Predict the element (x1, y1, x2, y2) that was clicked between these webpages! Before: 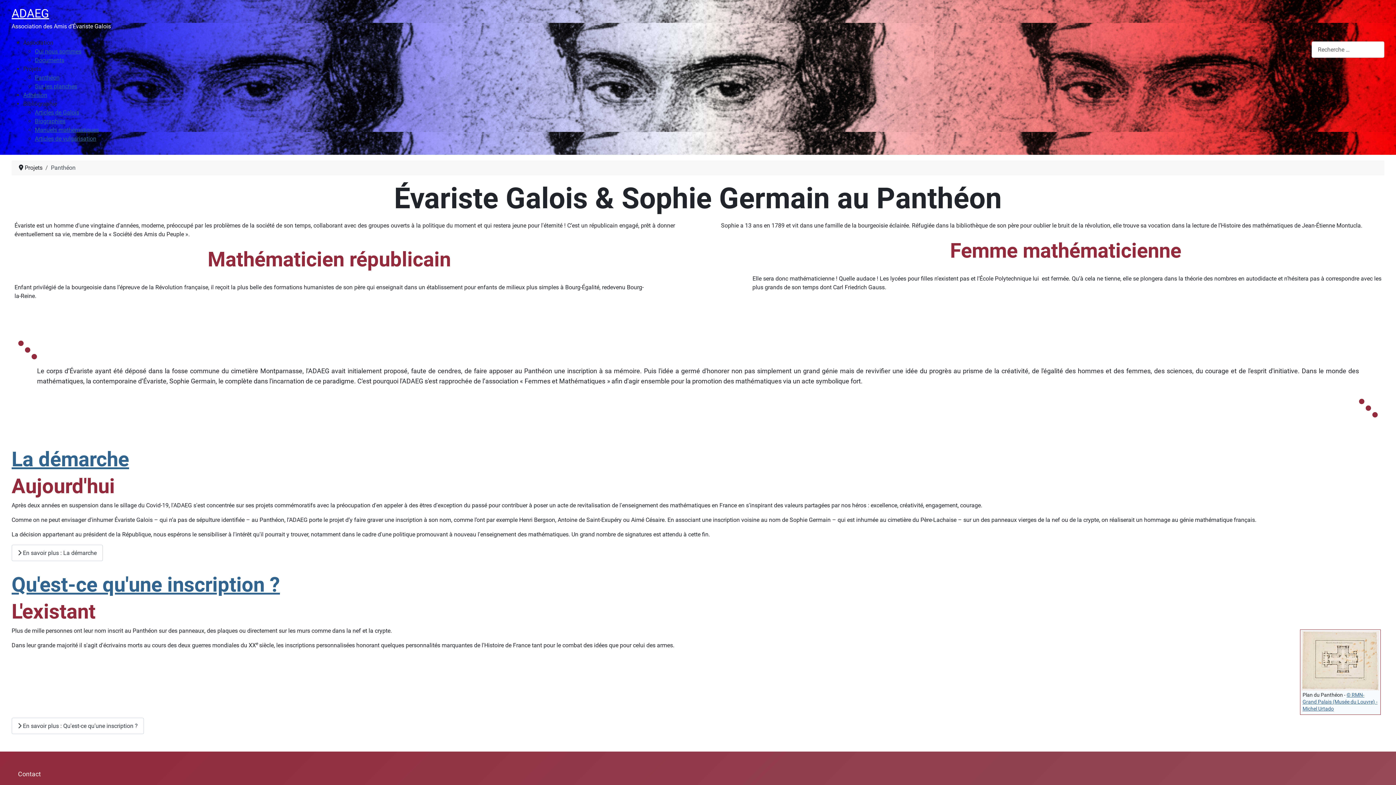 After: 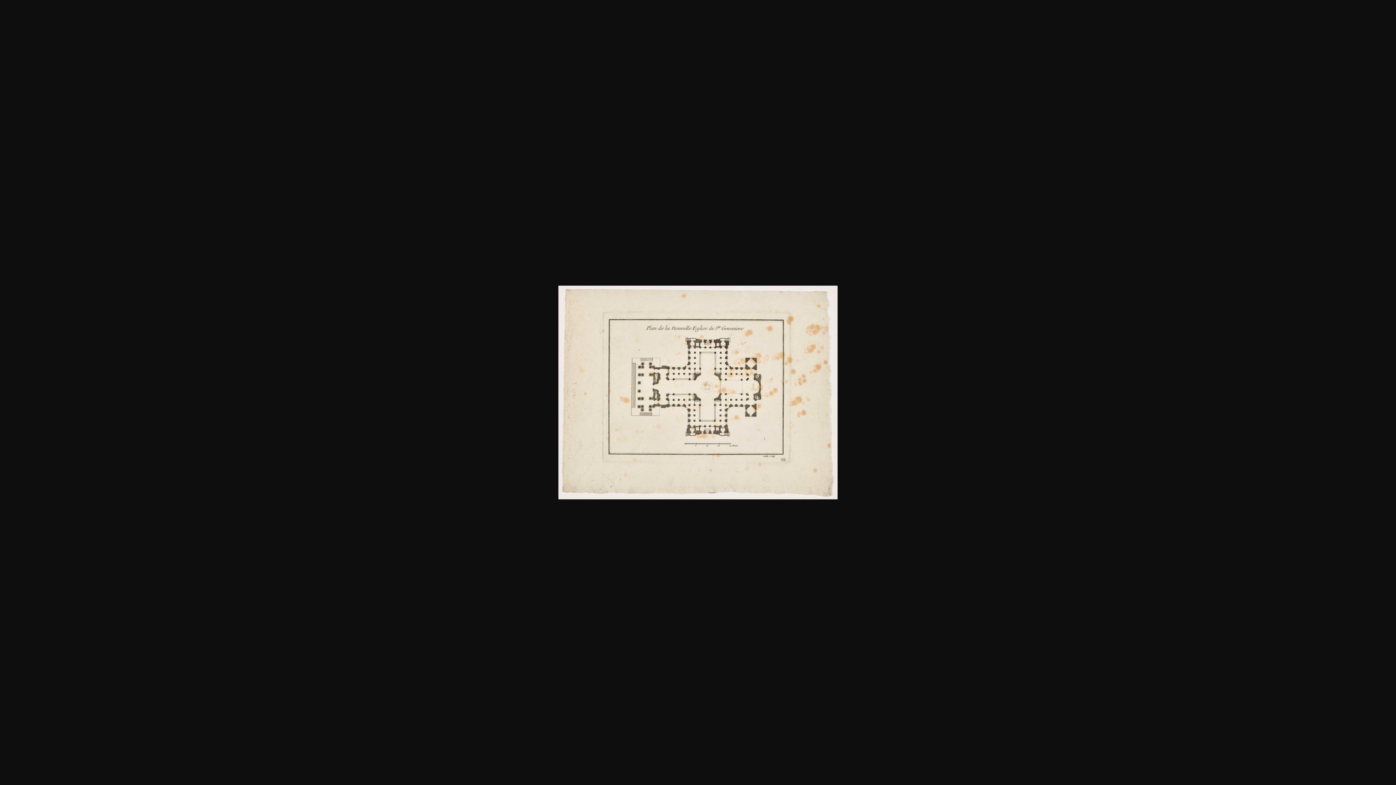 Action: bbox: (1301, 657, 1379, 664)